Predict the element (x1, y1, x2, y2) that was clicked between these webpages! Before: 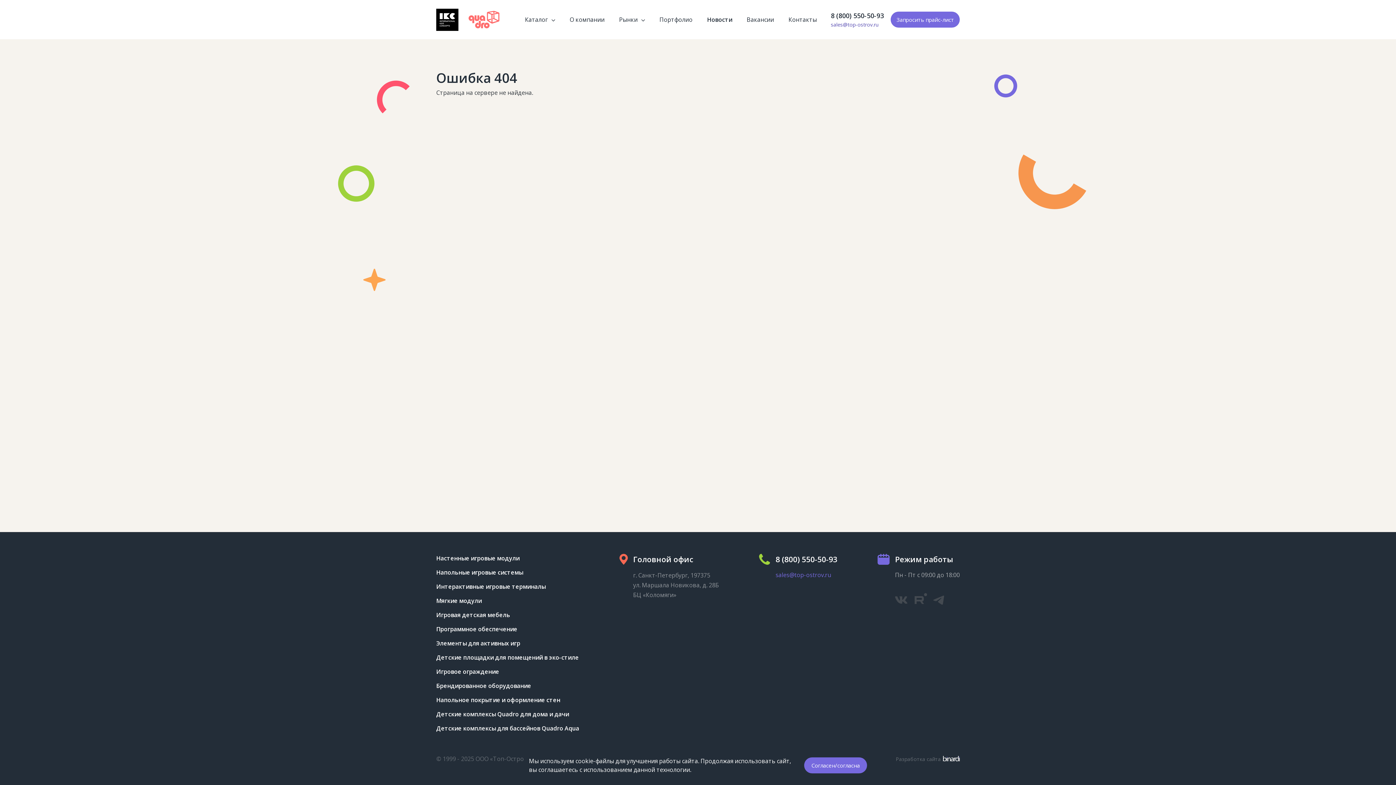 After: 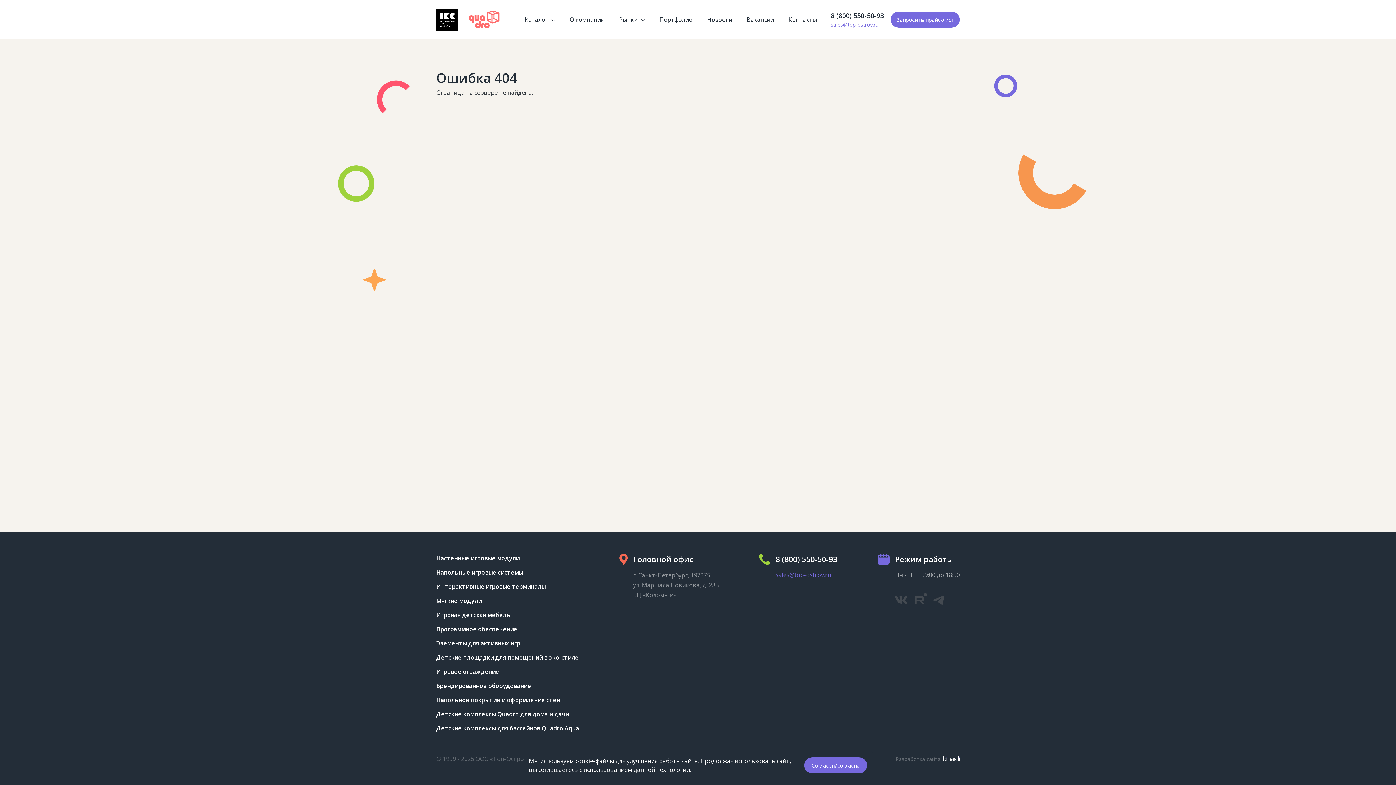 Action: bbox: (831, 20, 884, 28) label: sales@top-ostrov.ru